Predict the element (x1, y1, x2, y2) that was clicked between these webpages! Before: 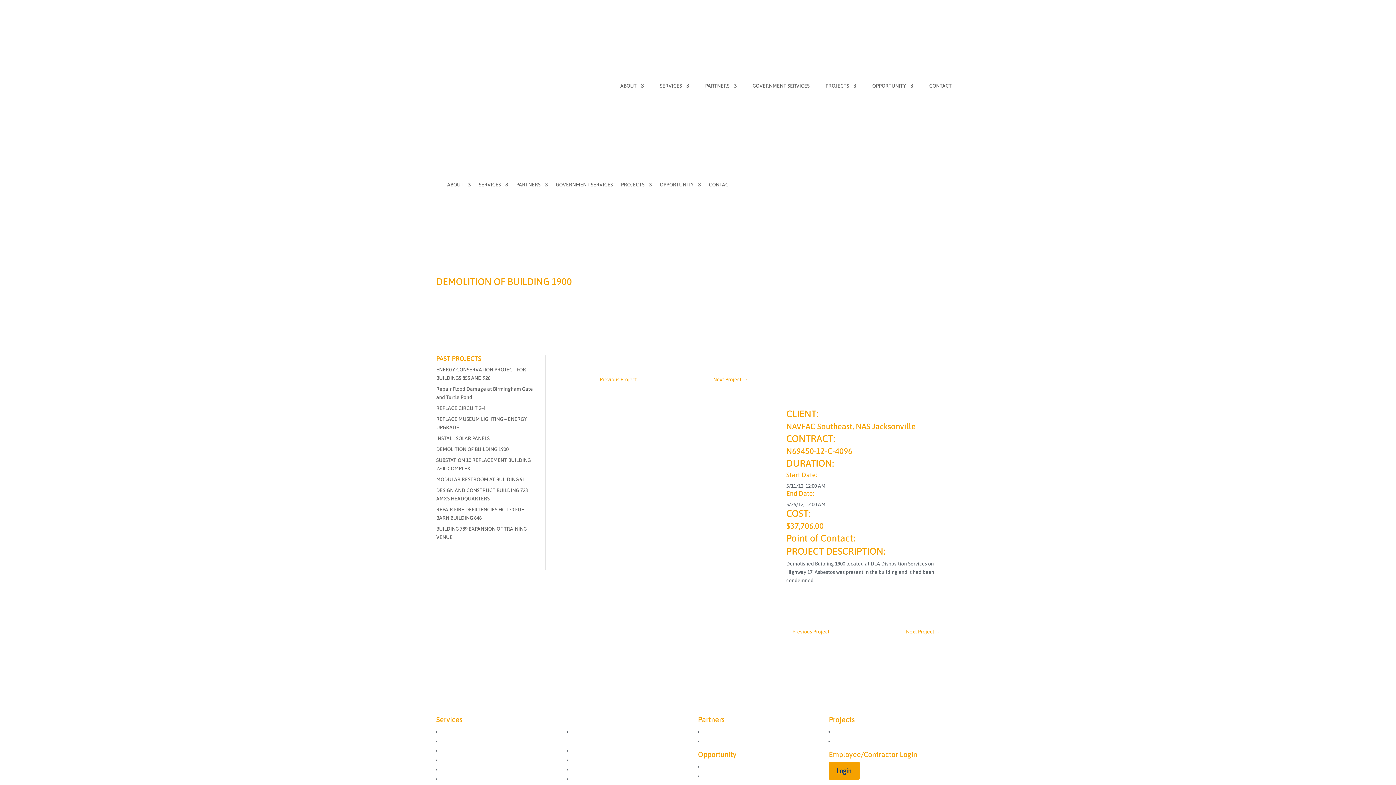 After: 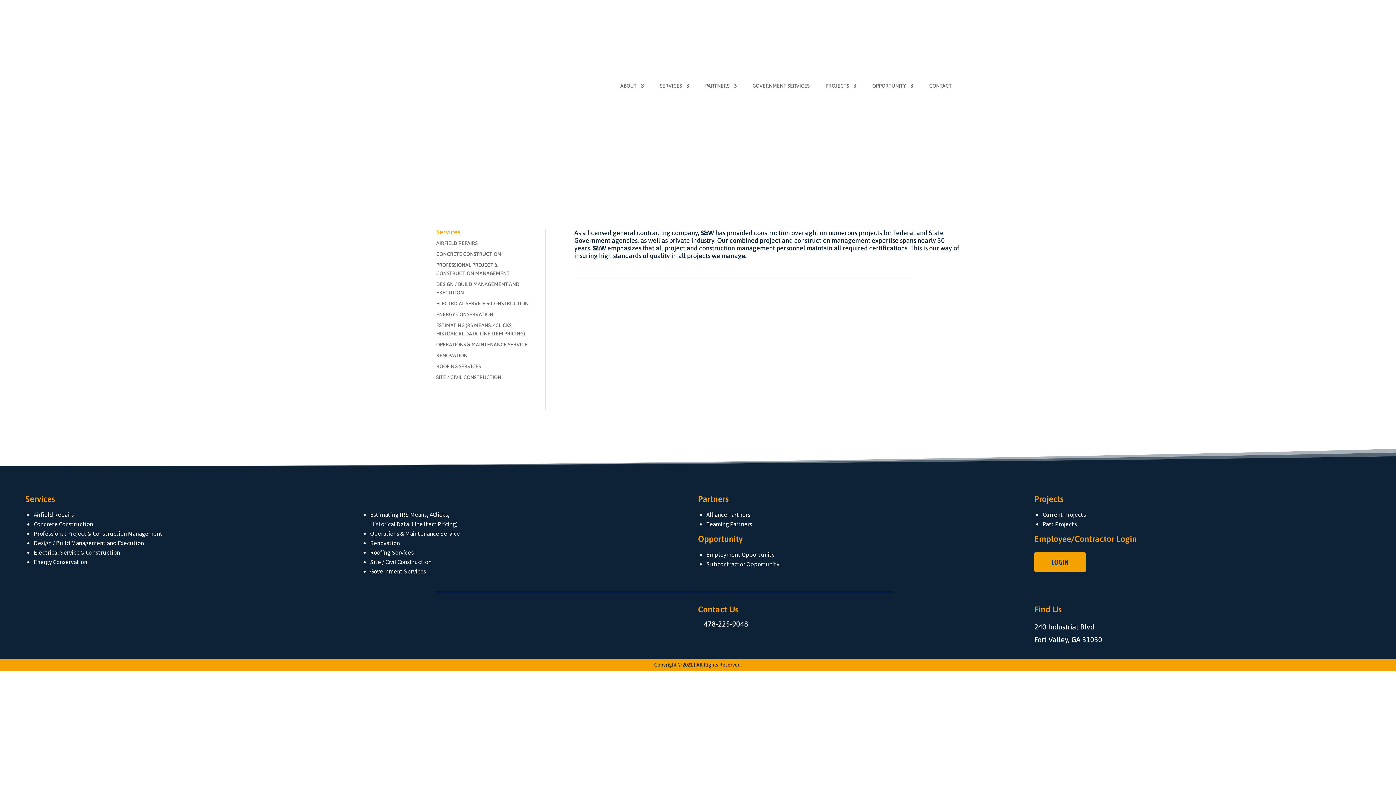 Action: label: Professional Project & Construction Management bbox: (441, 747, 554, 753)